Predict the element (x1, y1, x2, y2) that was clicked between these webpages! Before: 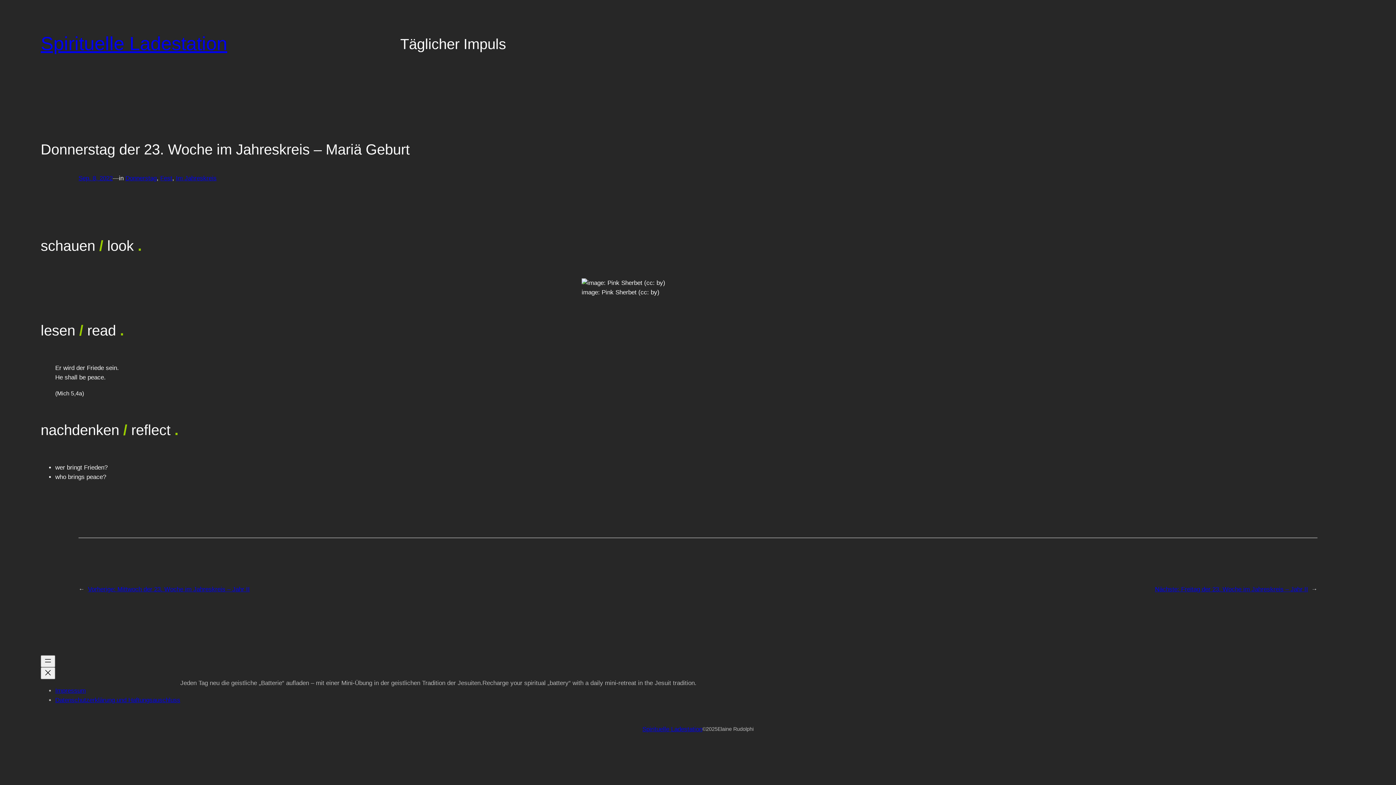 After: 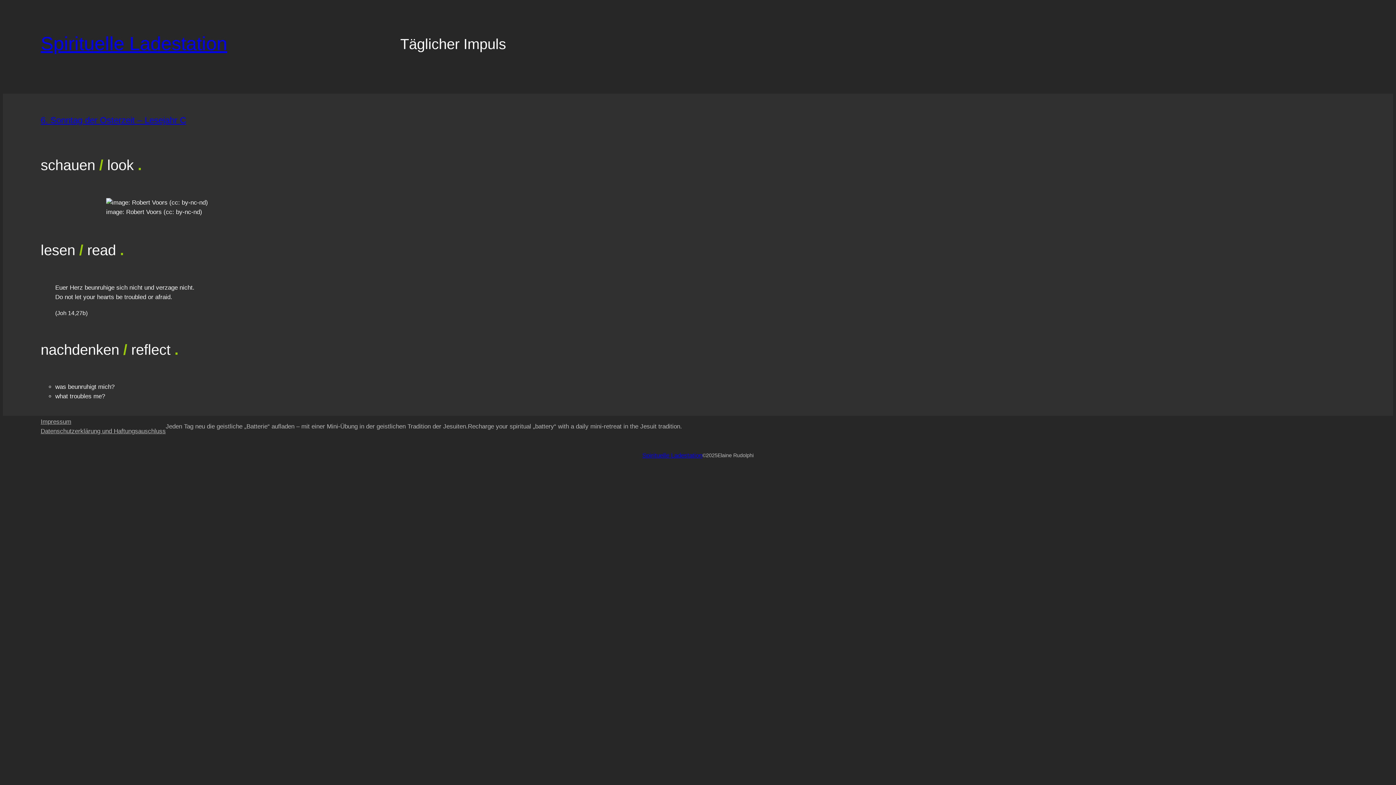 Action: bbox: (642, 726, 702, 732) label: Spirituelle Ladestation